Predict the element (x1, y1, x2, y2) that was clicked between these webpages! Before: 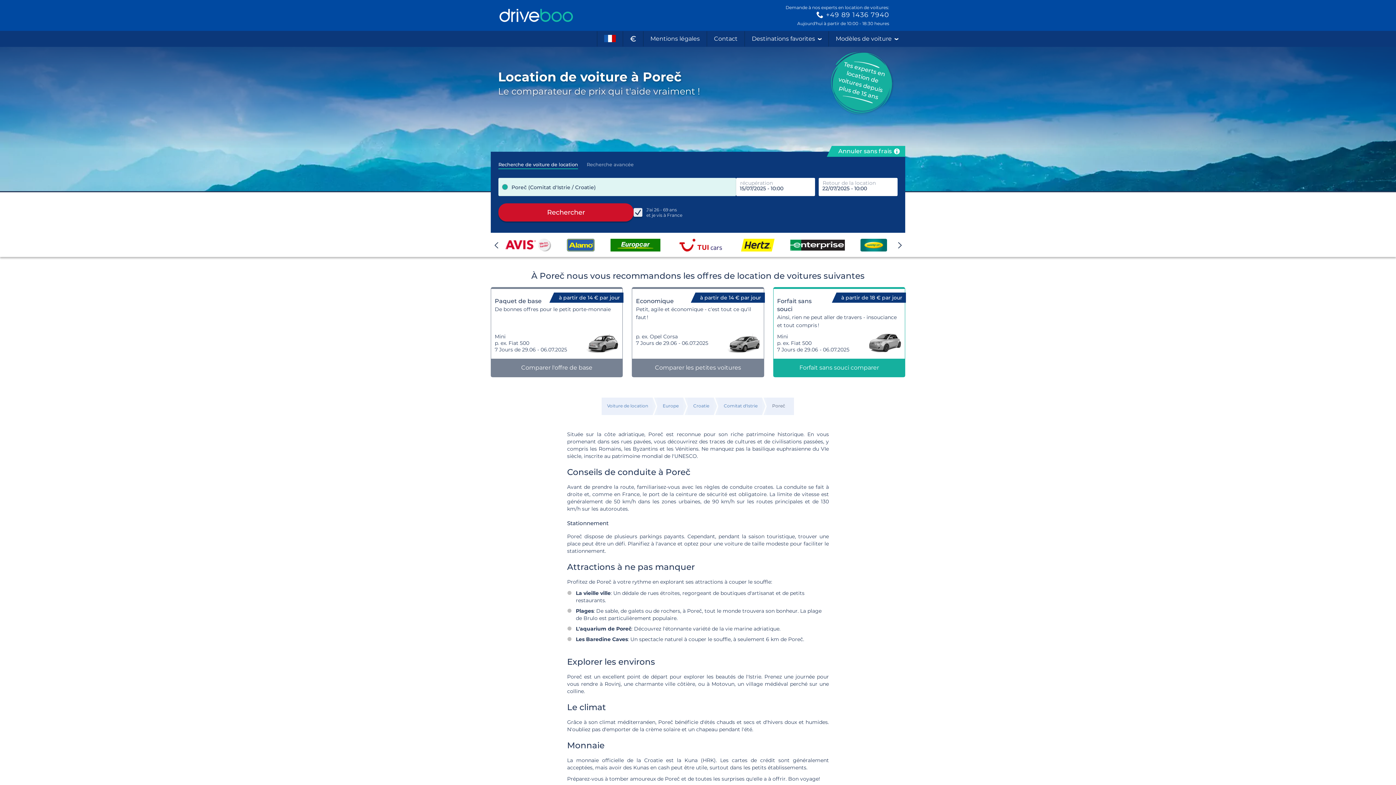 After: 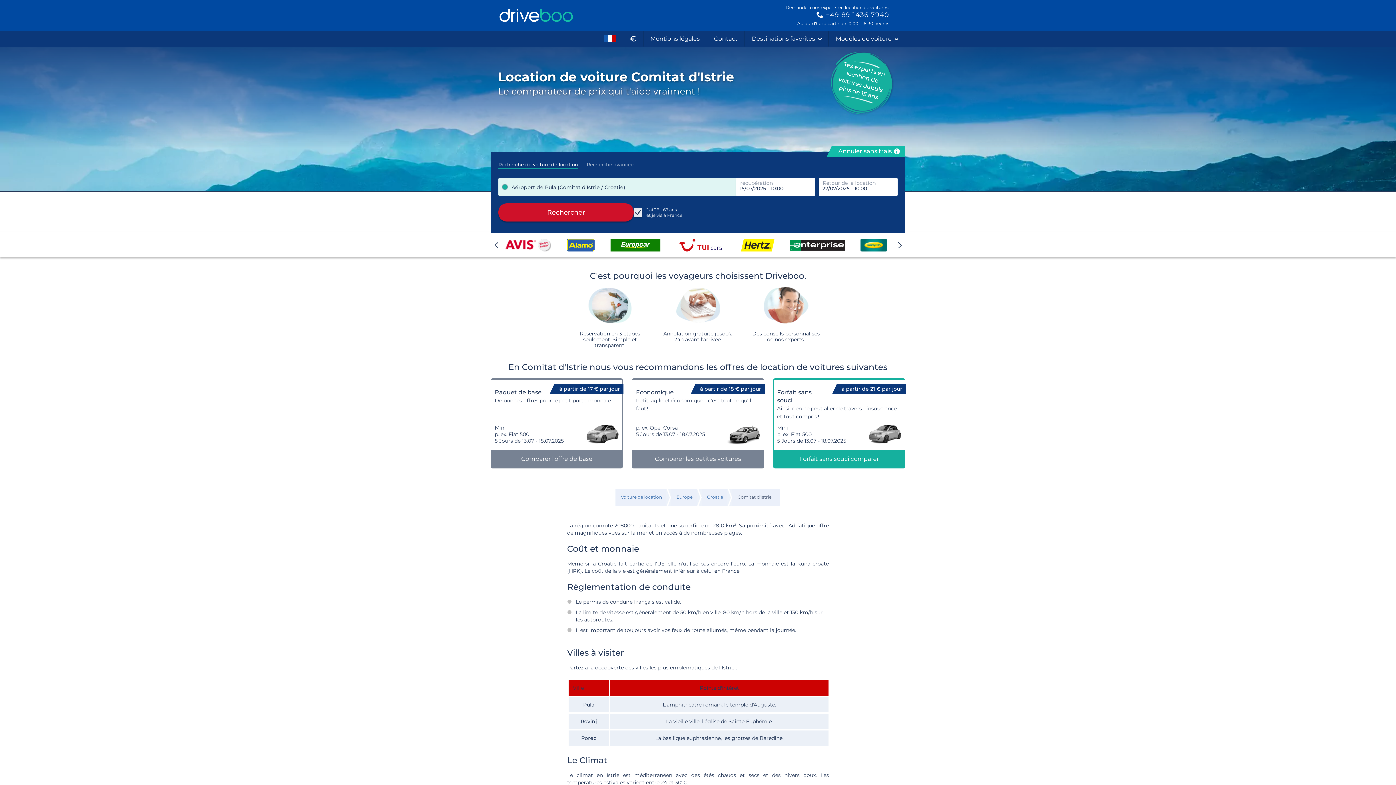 Action: label: Comitat d'Istrie bbox: (720, 399, 761, 412)